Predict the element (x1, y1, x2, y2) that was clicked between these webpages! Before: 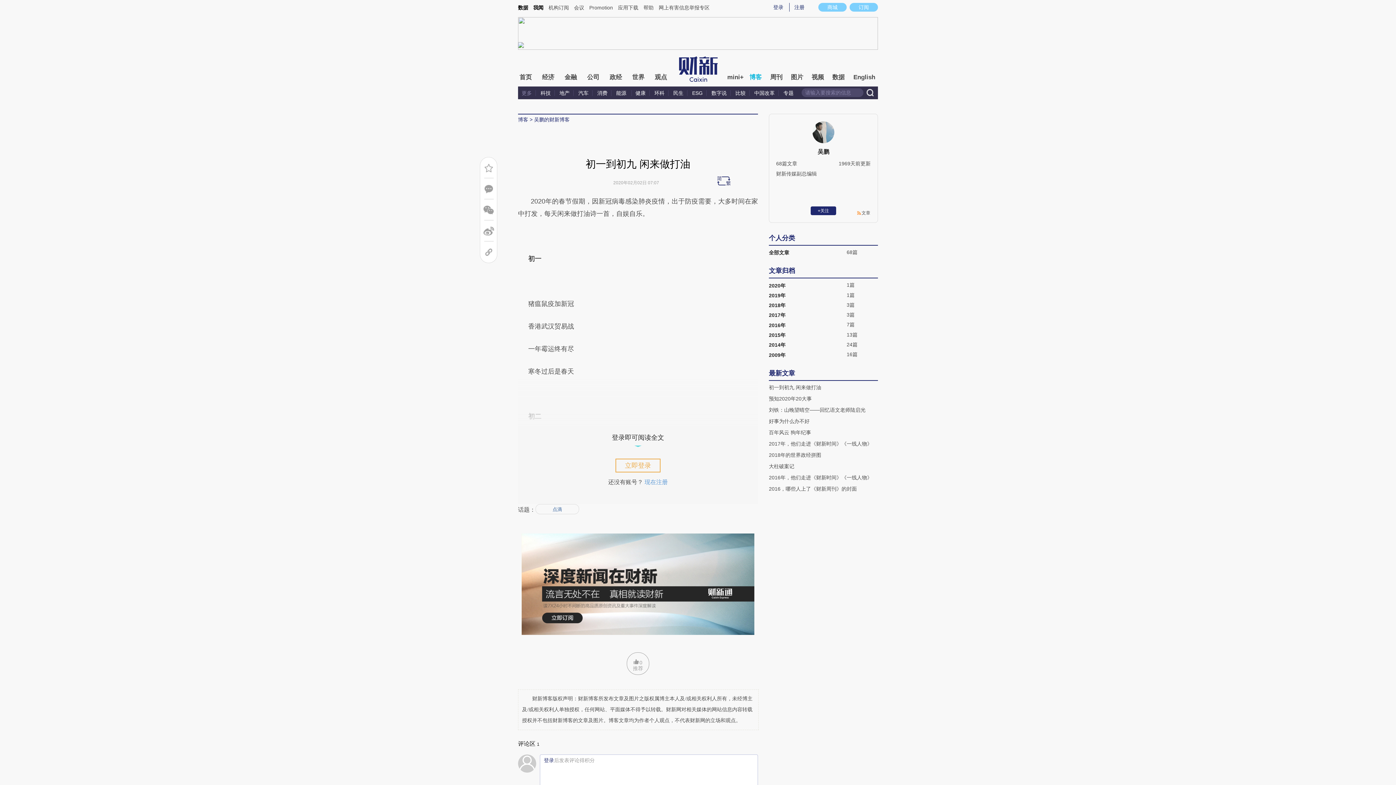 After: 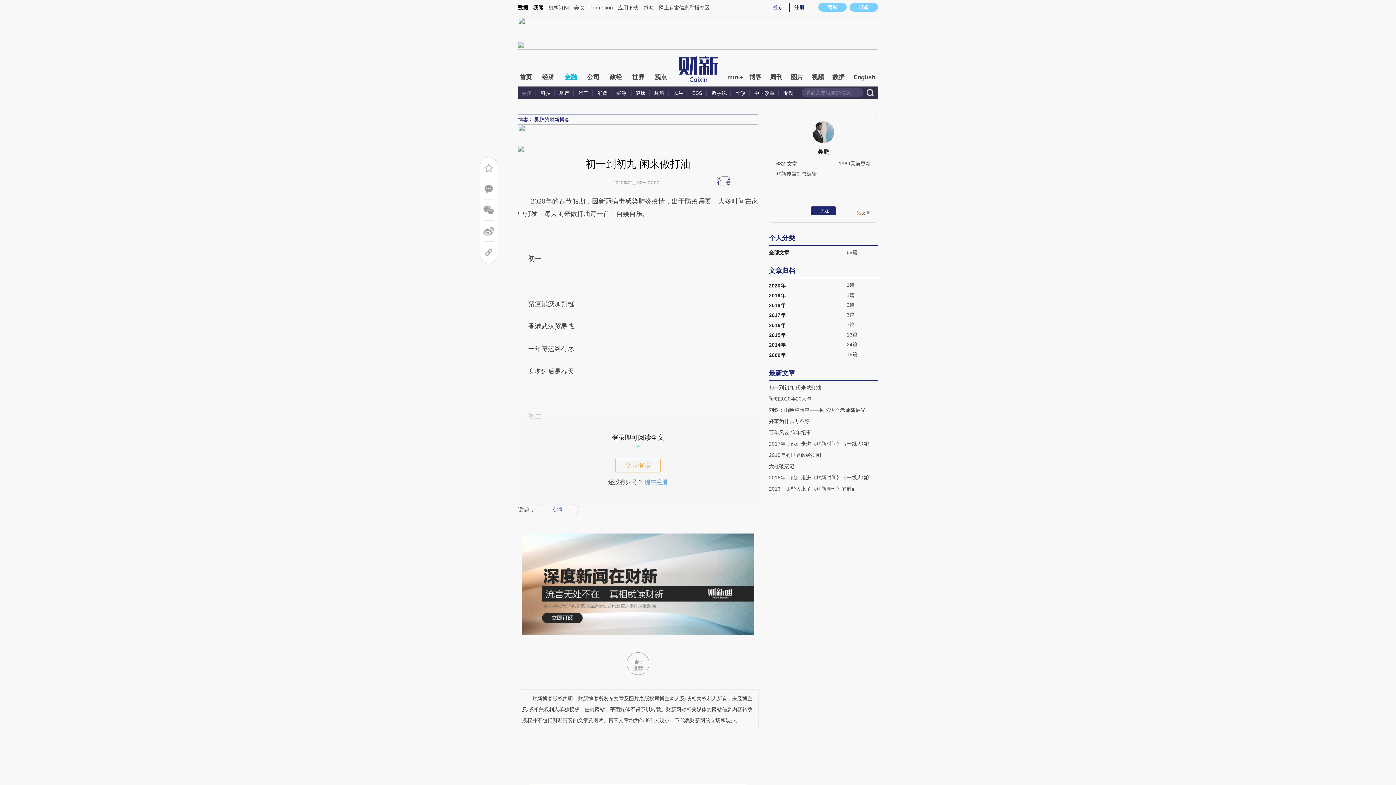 Action: bbox: (563, 70, 578, 84) label: 金融